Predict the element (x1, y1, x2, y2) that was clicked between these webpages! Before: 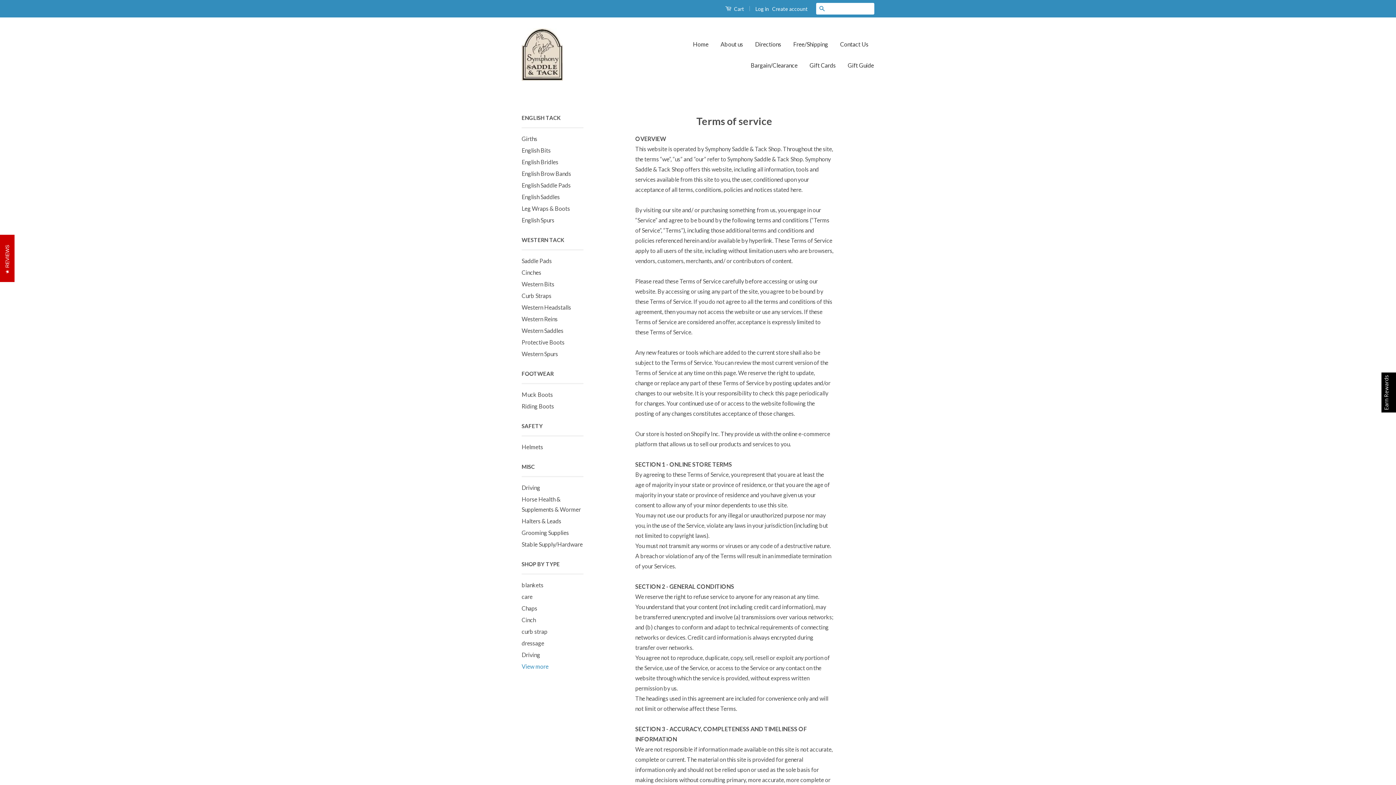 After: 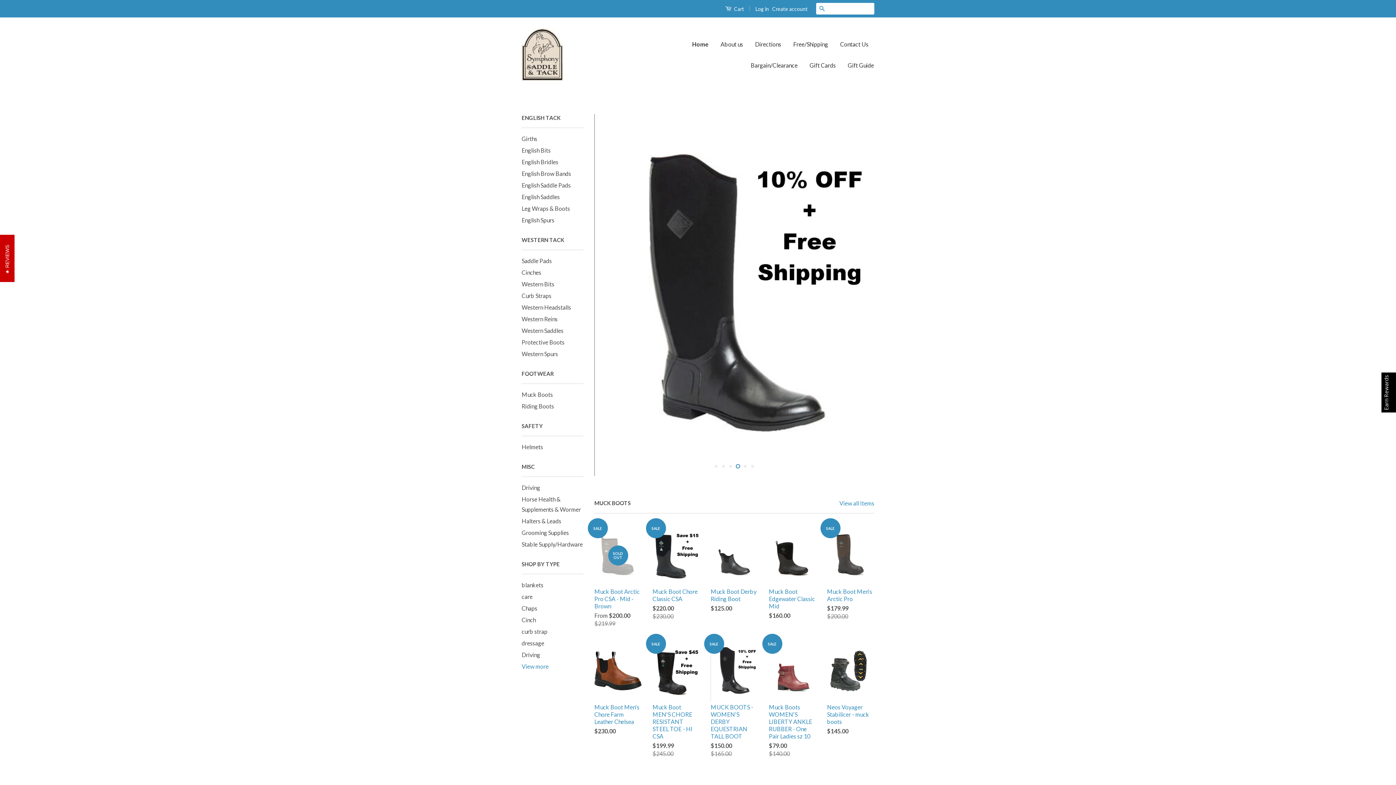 Action: bbox: (521, 28, 562, 81)